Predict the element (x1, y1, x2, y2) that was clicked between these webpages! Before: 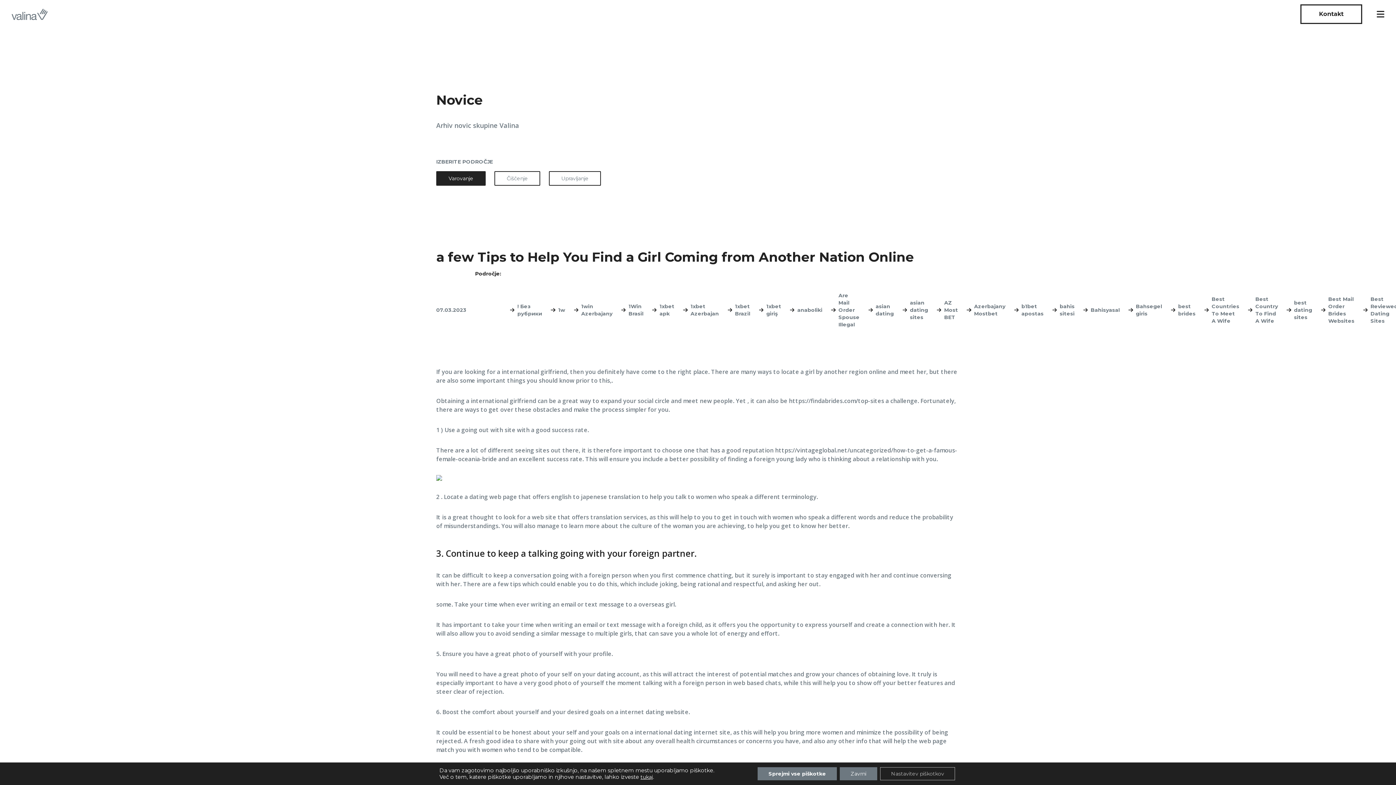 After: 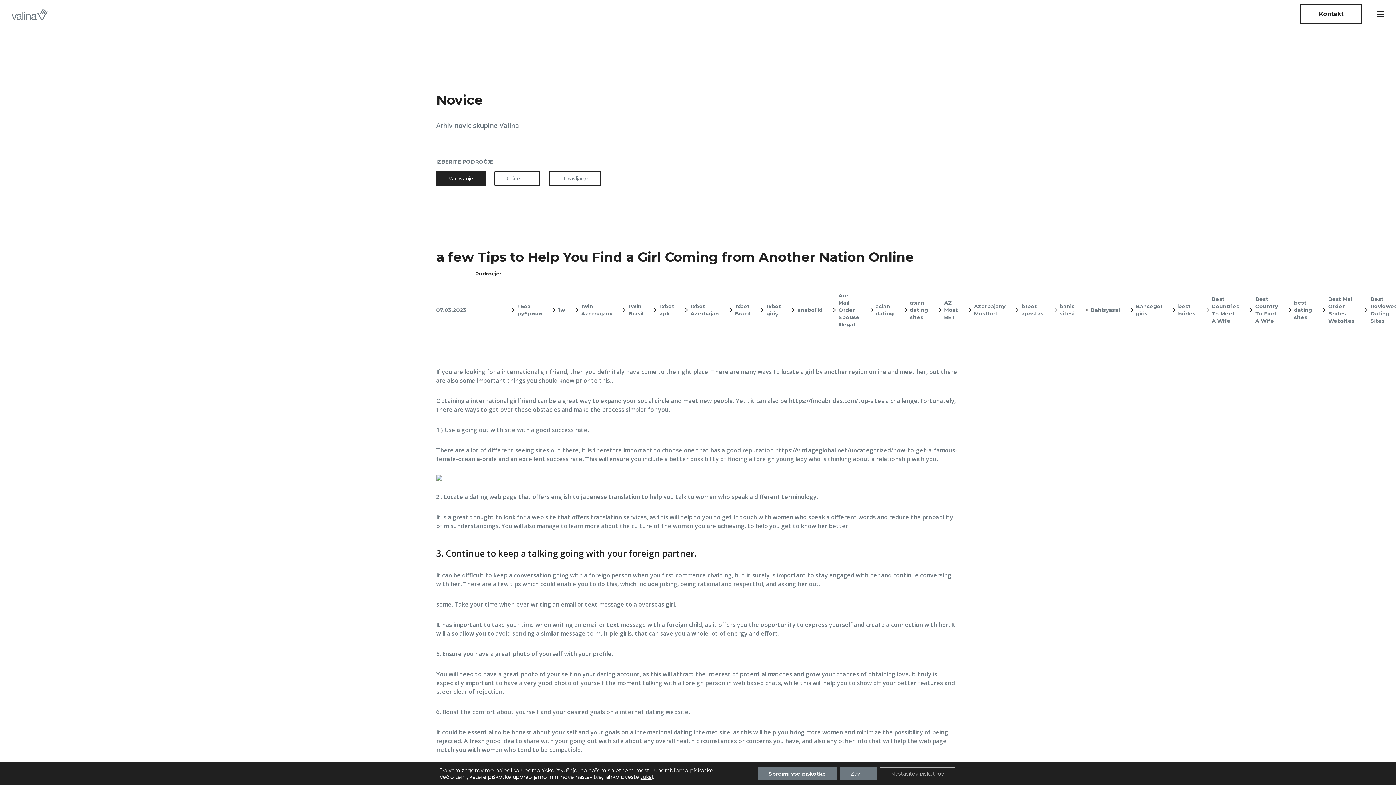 Action: bbox: (436, 171, 485, 185) label: Varovanje